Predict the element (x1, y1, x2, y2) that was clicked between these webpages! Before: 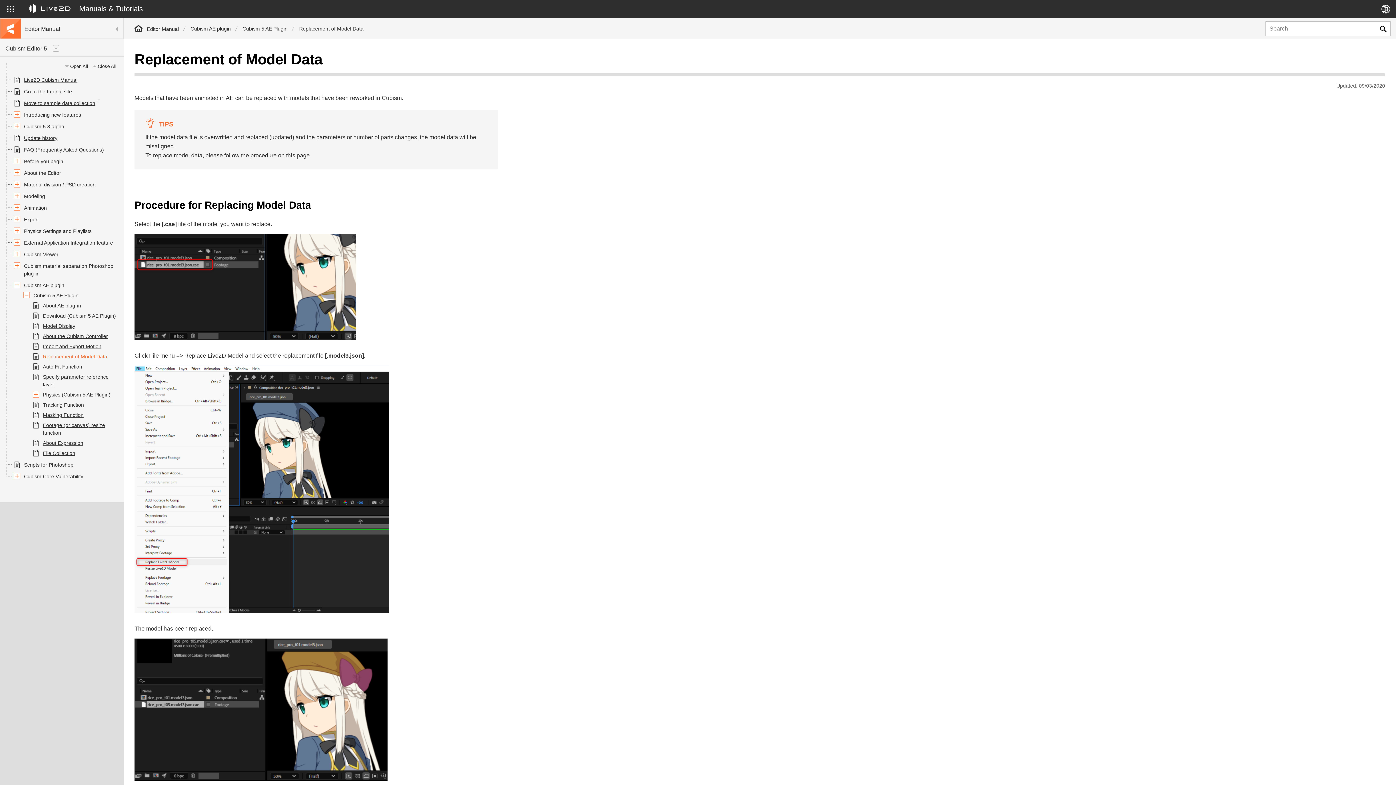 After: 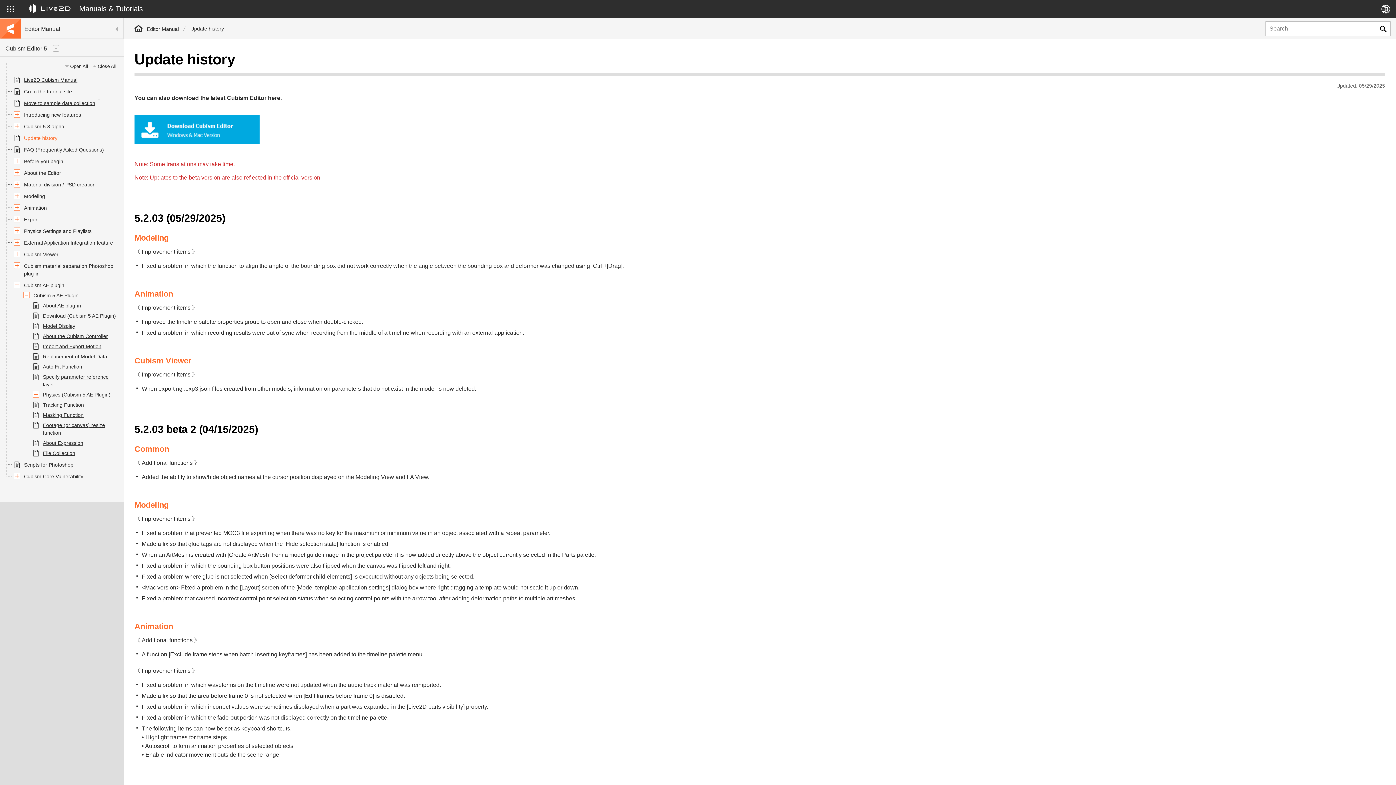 Action: label: Update history bbox: (13, 133, 57, 142)